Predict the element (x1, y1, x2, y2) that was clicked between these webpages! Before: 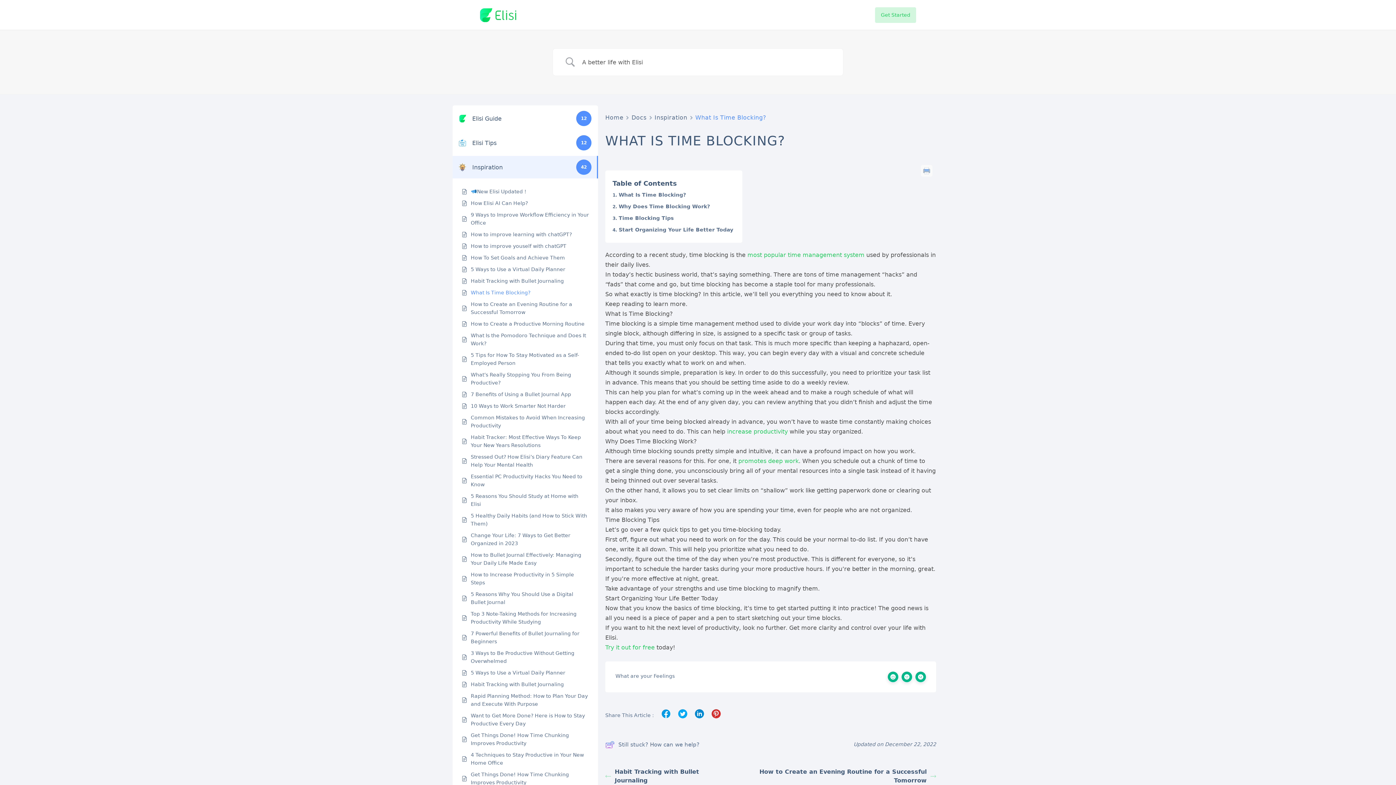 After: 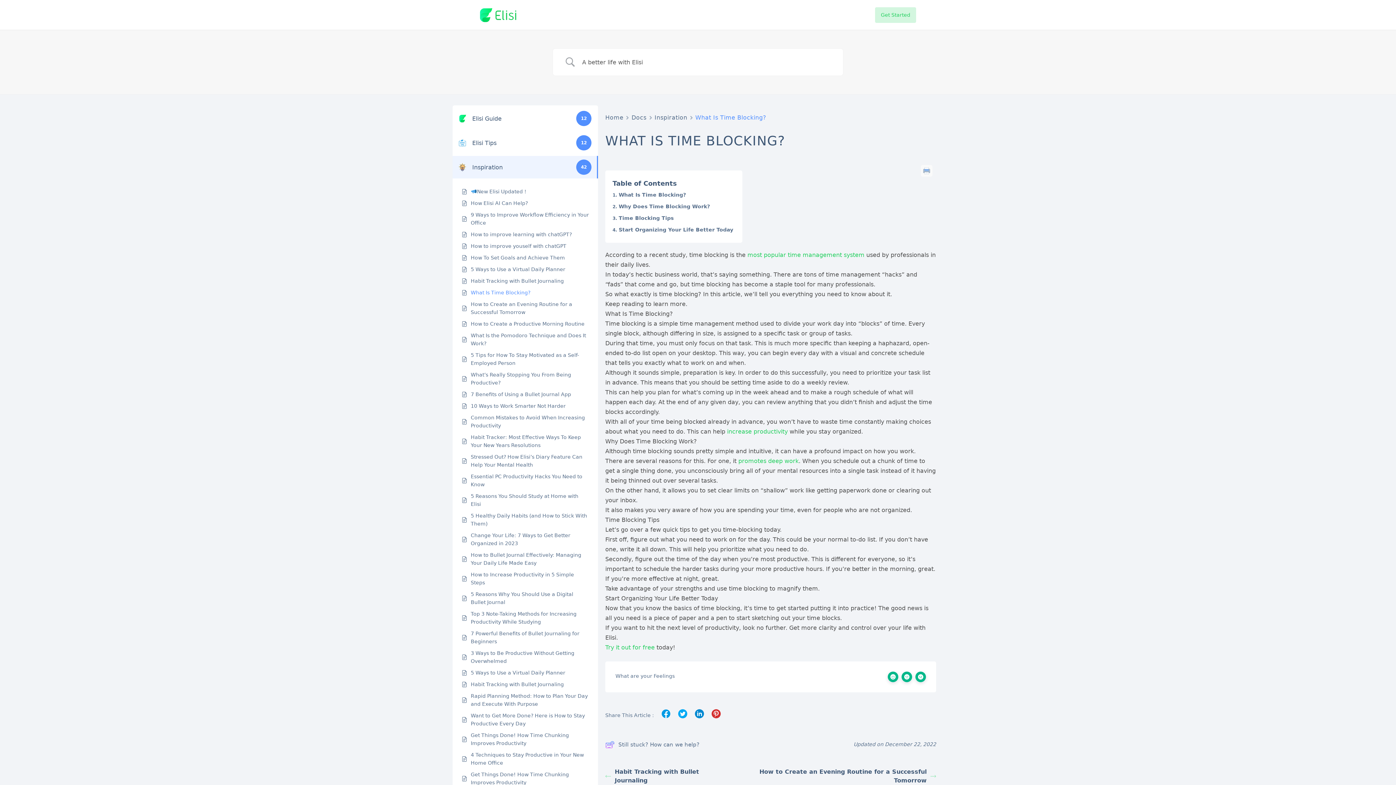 Action: bbox: (660, 708, 671, 719)